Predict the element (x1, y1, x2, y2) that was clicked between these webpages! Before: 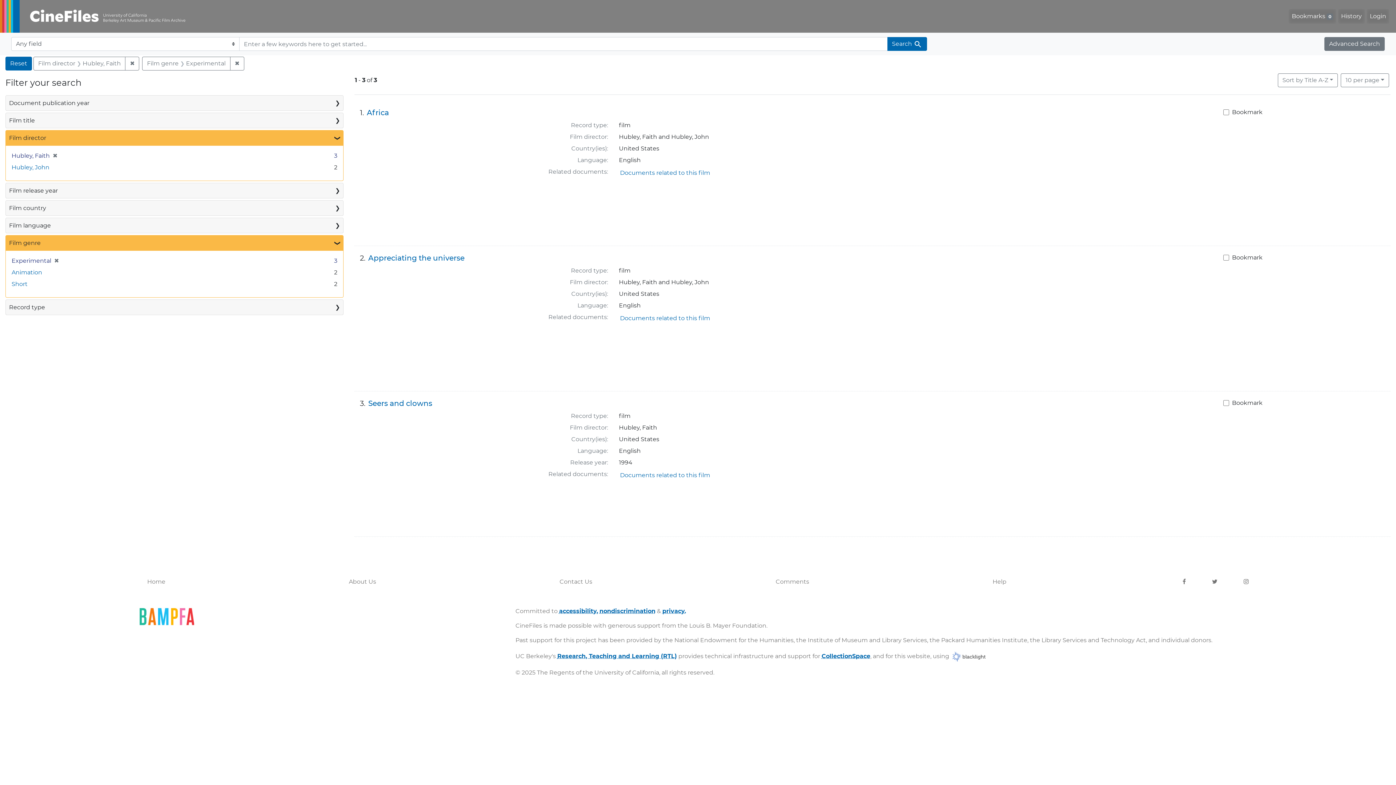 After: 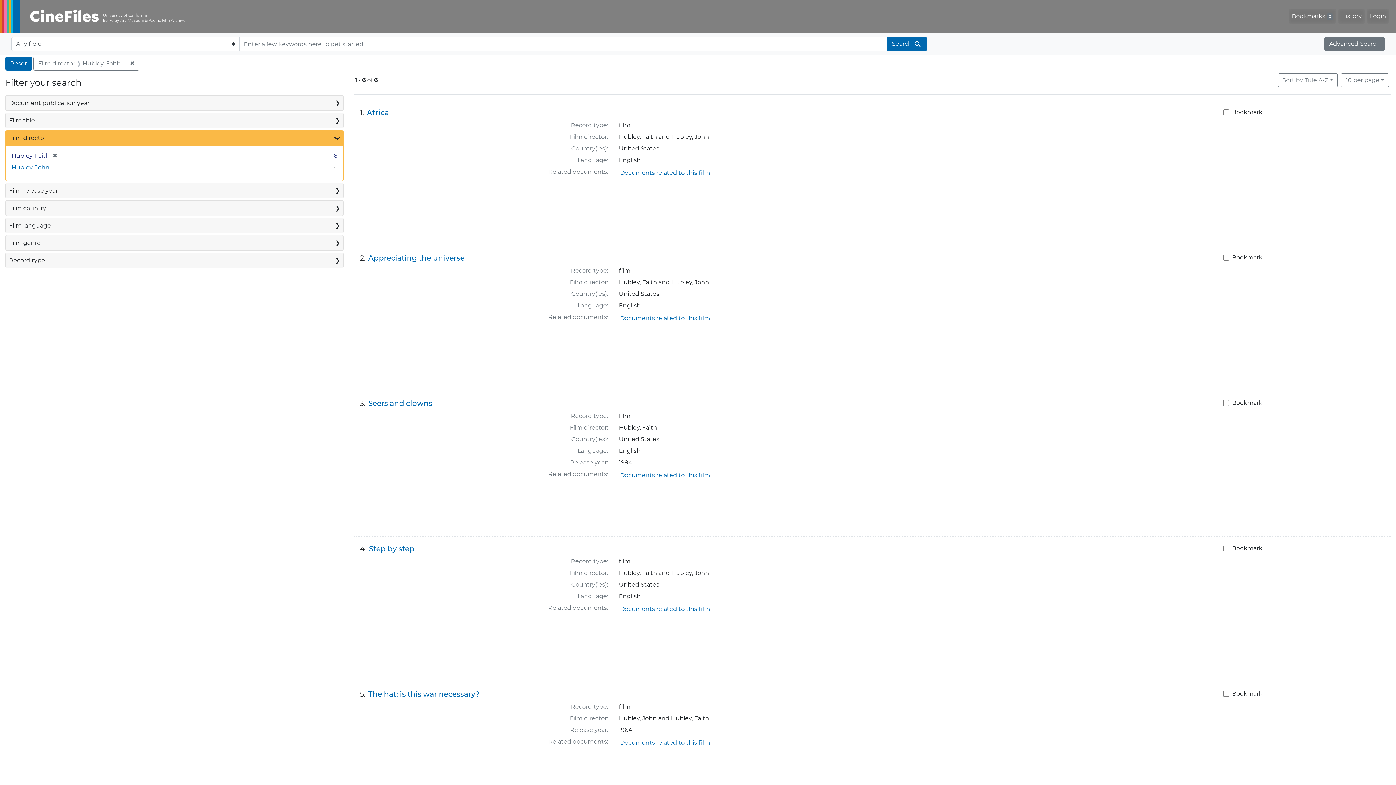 Action: label: ✖
Remove constraint Film genre: Experimental bbox: (230, 56, 244, 70)